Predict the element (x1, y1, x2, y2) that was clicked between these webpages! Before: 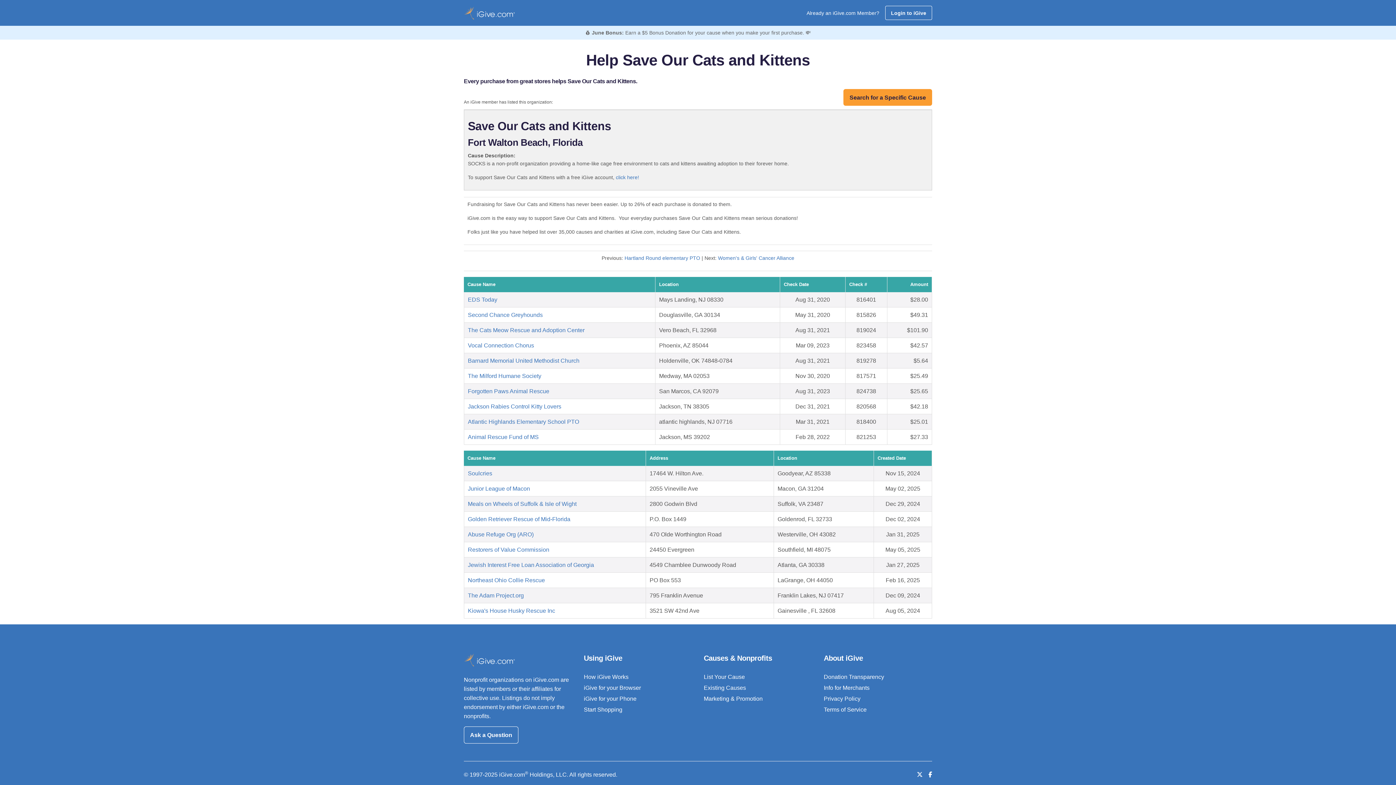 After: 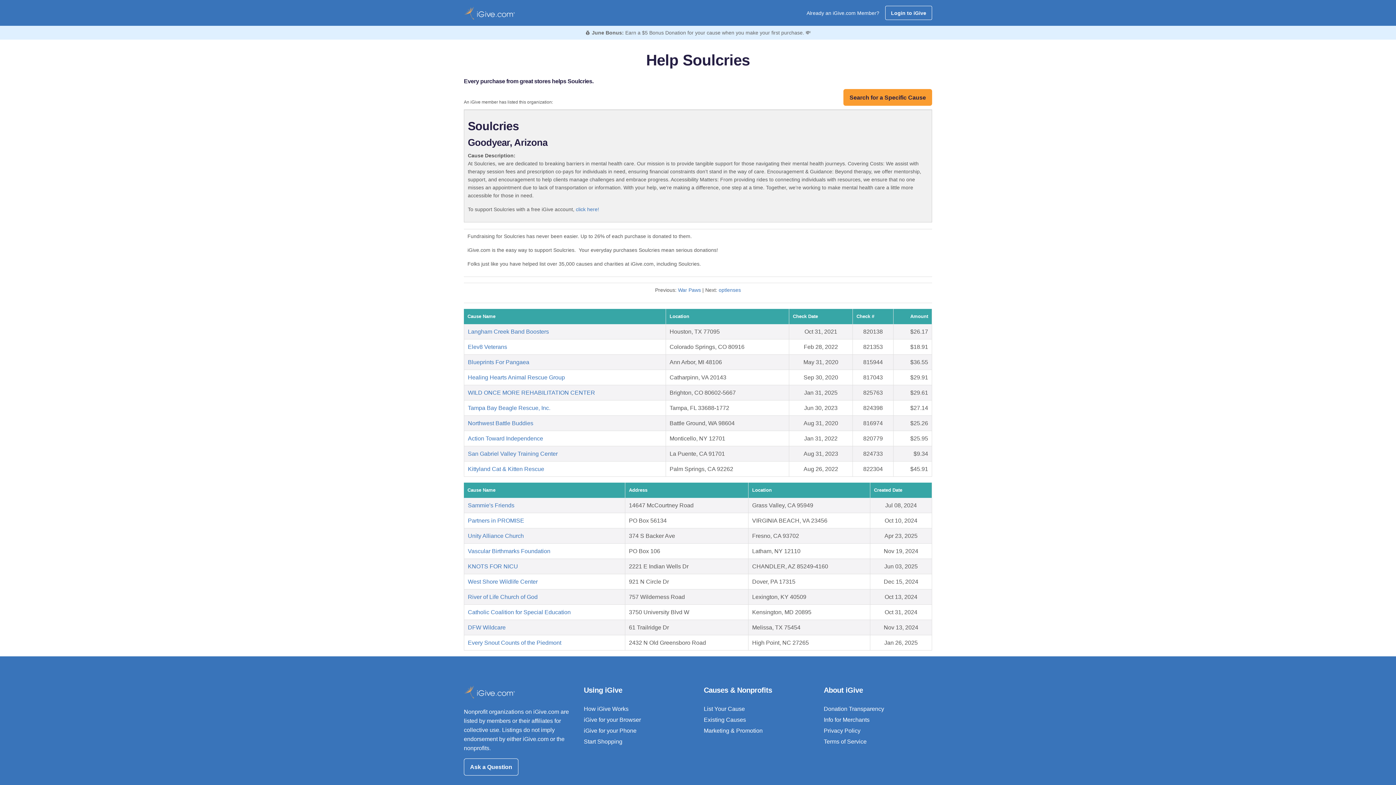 Action: label: Soulcries bbox: (468, 470, 492, 476)